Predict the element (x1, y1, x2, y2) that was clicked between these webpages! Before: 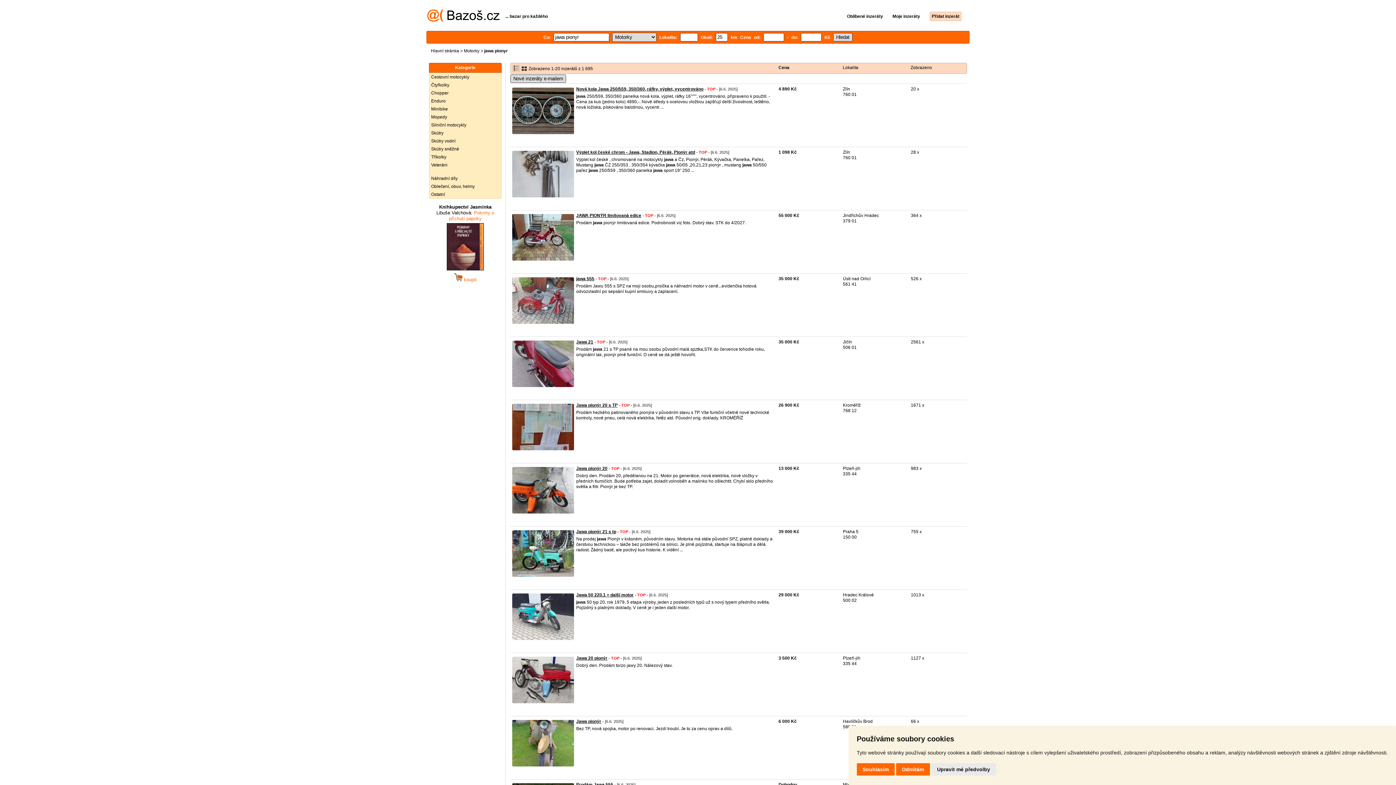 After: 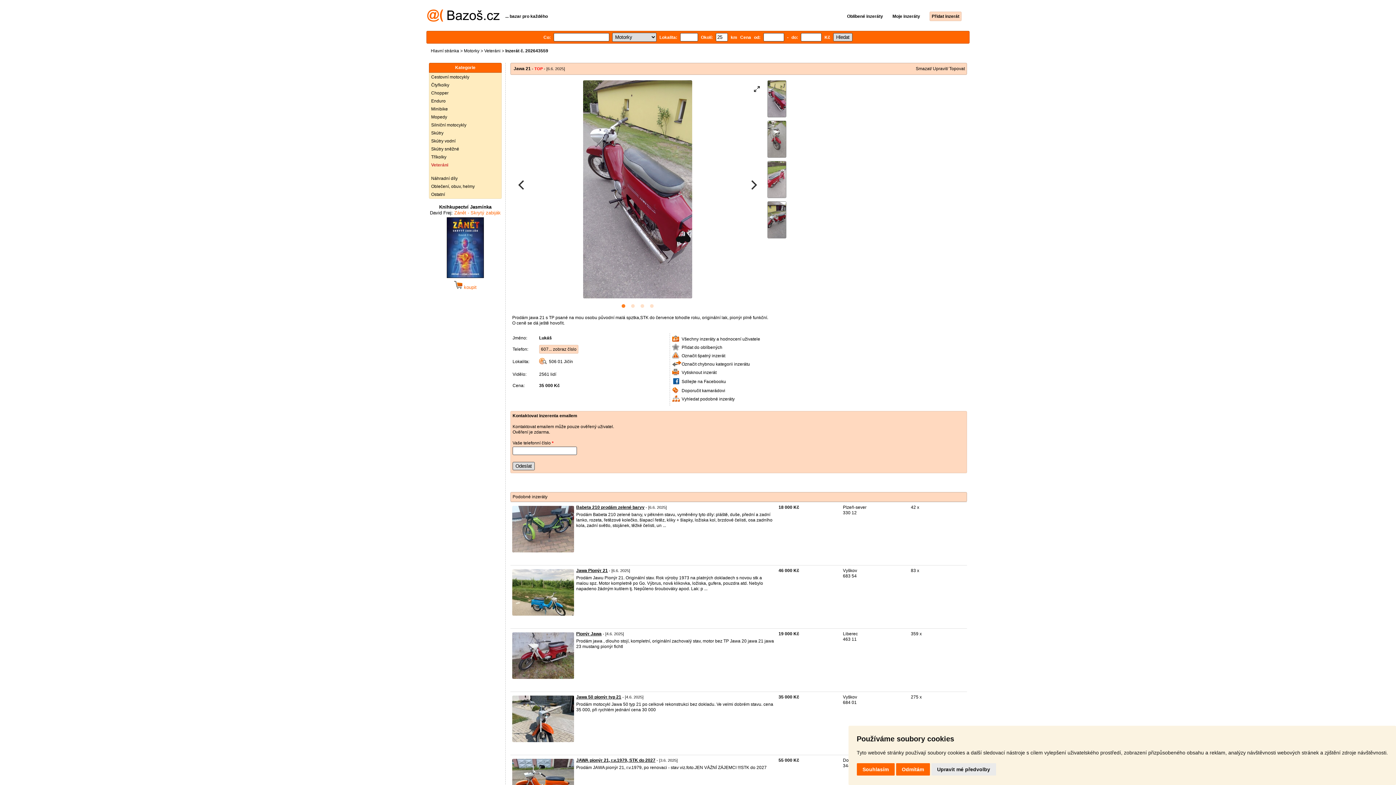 Action: bbox: (576, 339, 593, 344) label: Jawa 21